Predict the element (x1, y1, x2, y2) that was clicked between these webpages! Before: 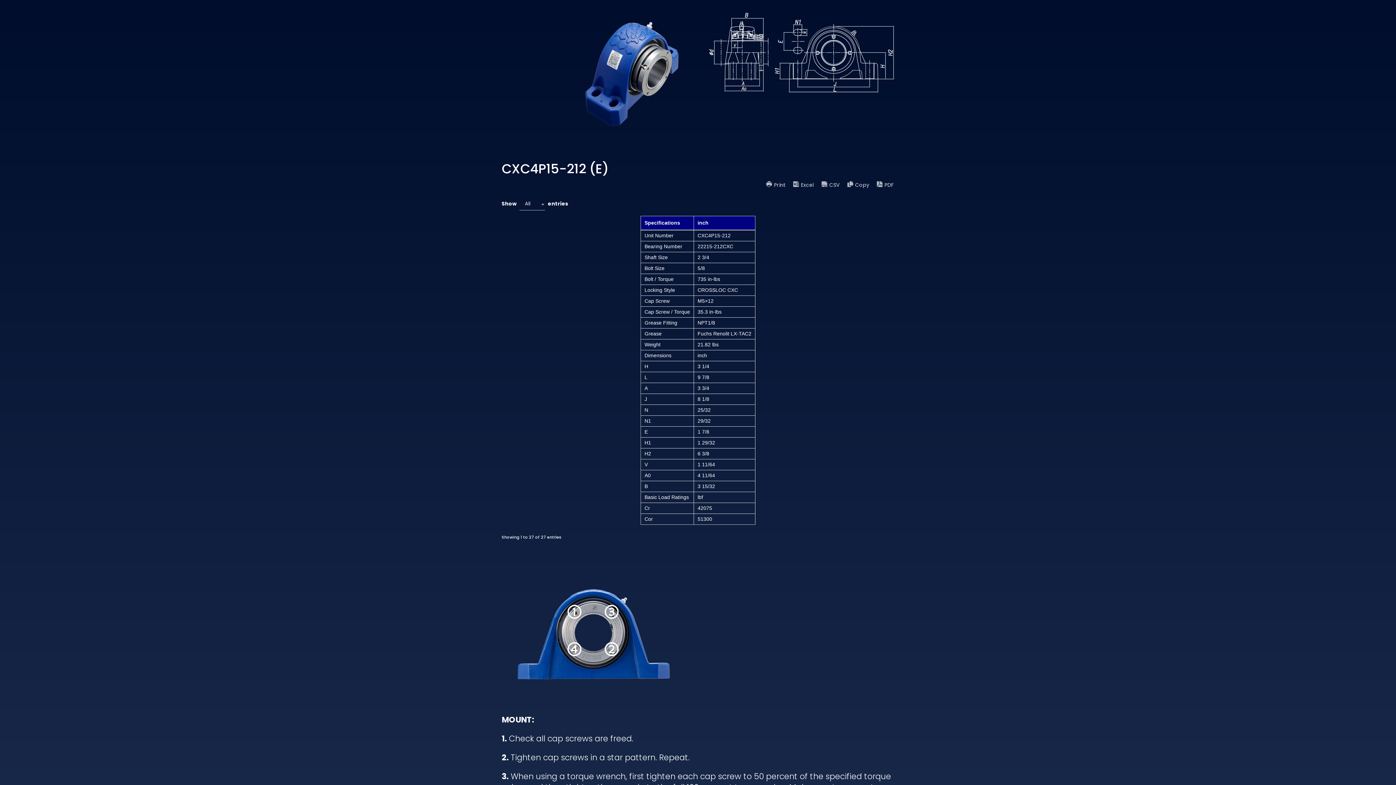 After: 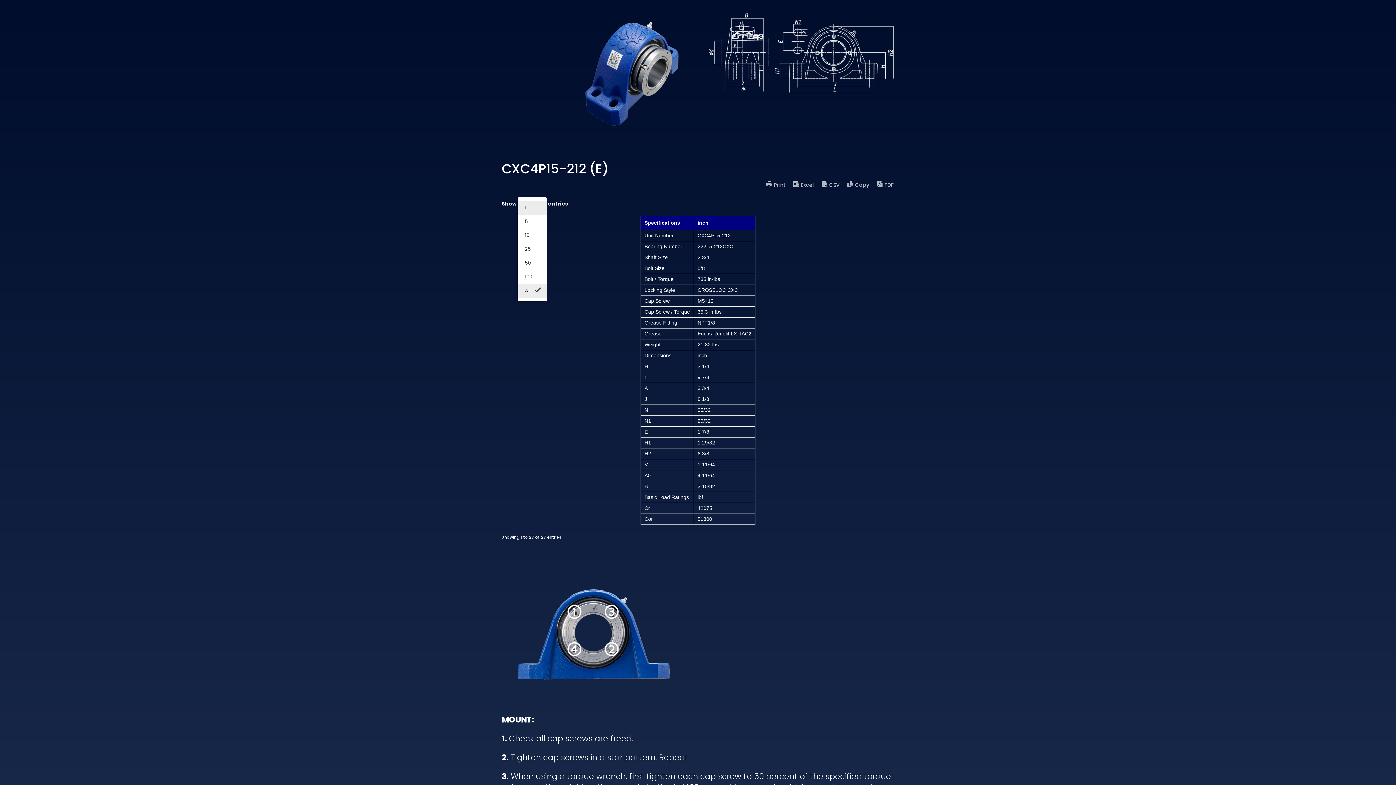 Action: label: All
  bbox: (519, 197, 545, 210)